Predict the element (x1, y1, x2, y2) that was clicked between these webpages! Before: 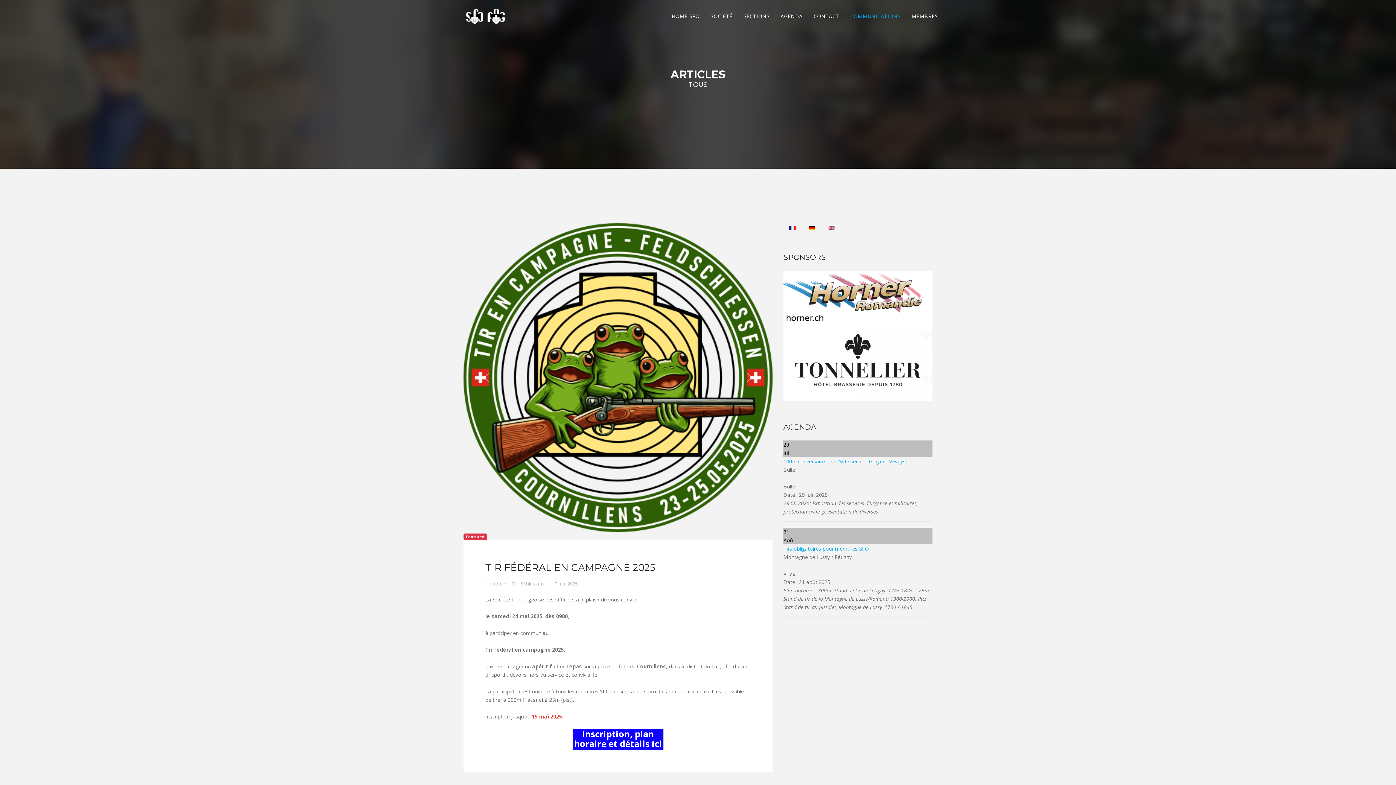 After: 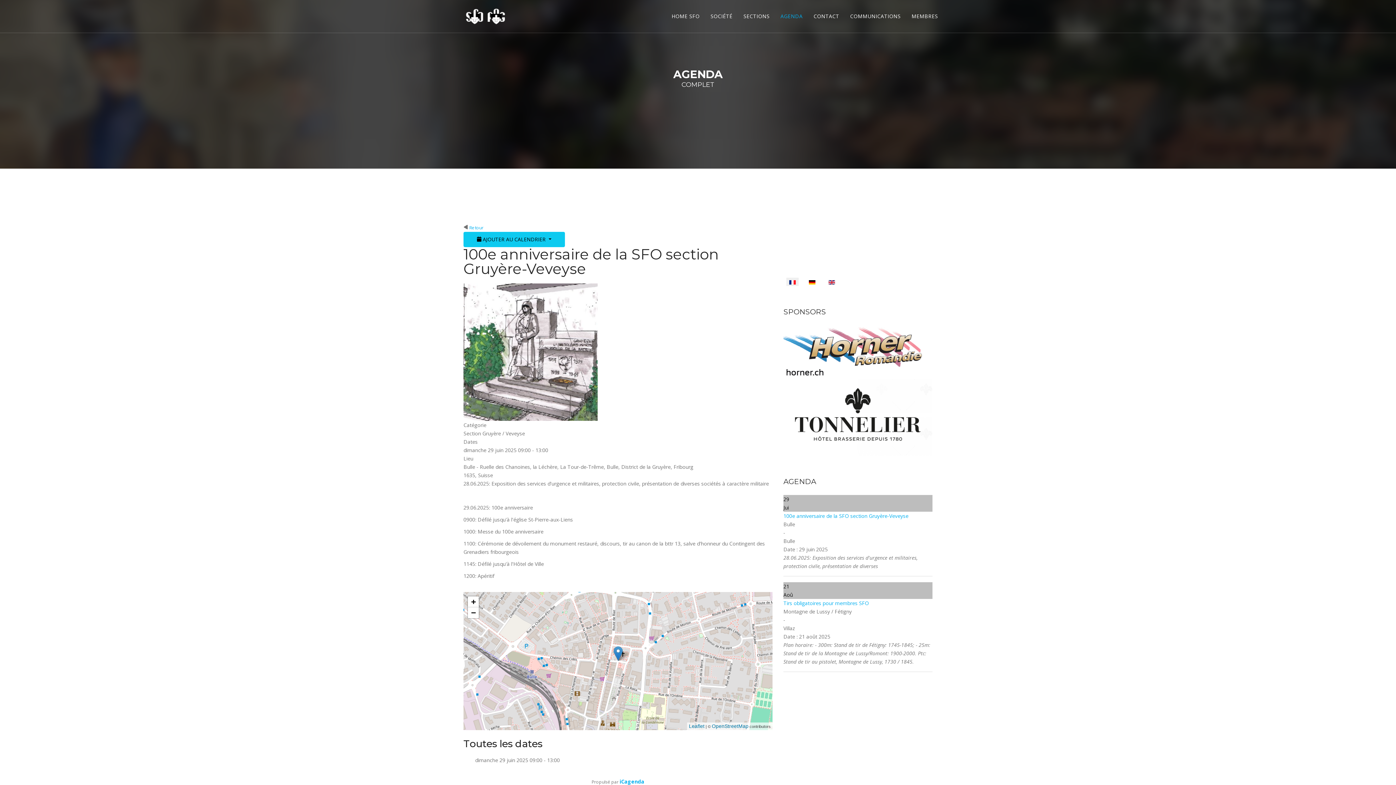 Action: label: 100e anniversaire de la SFO section Gruyère-Veveyse bbox: (783, 458, 908, 465)